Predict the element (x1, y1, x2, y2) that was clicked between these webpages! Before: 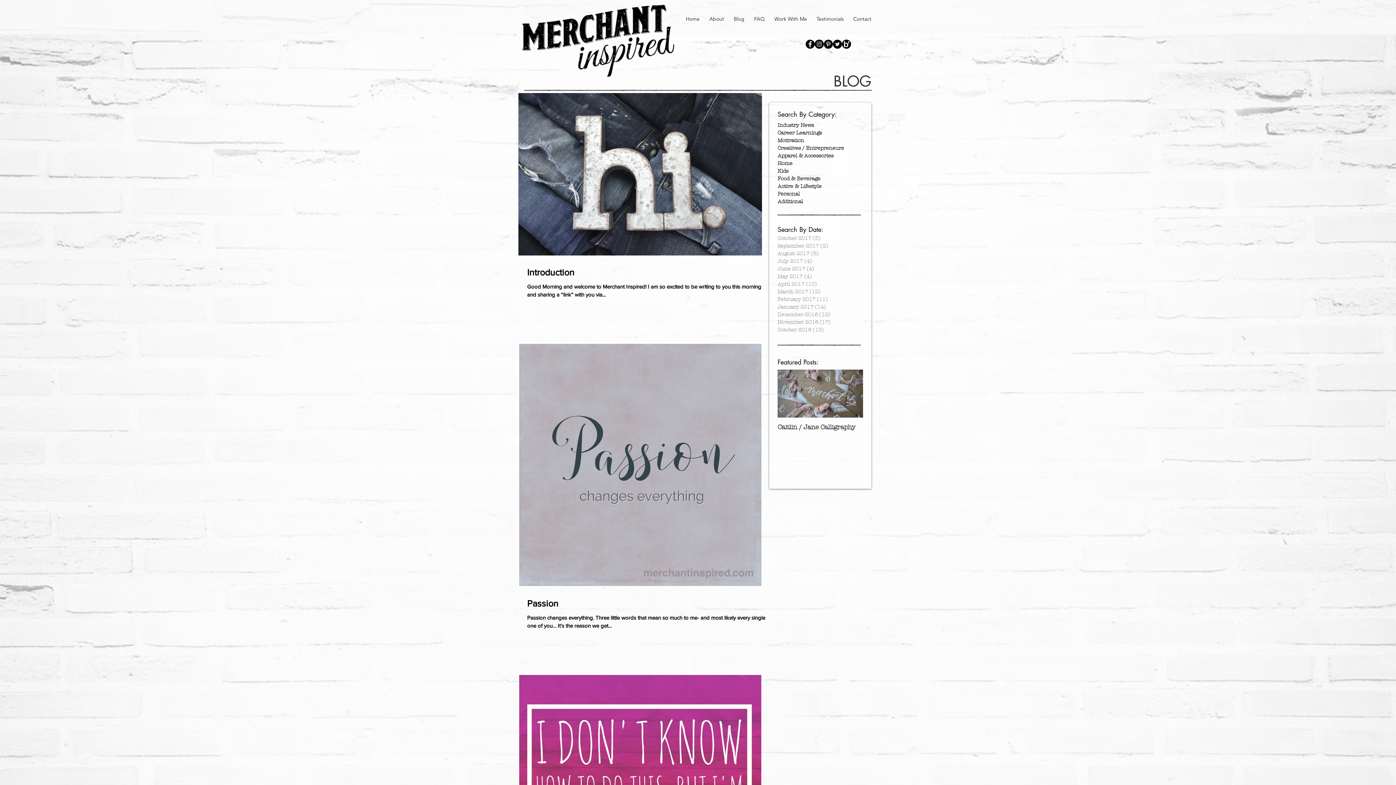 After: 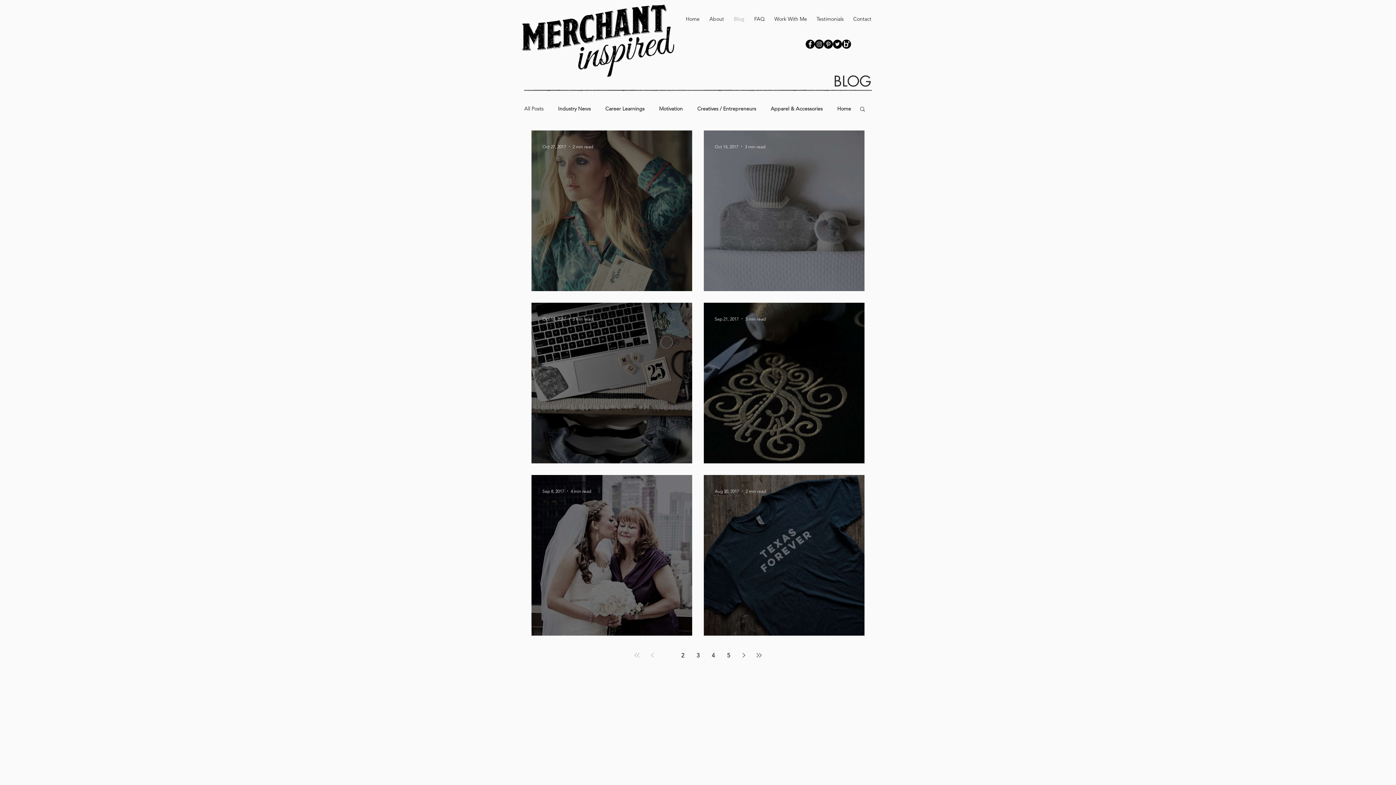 Action: label: Blog bbox: (729, 8, 749, 29)